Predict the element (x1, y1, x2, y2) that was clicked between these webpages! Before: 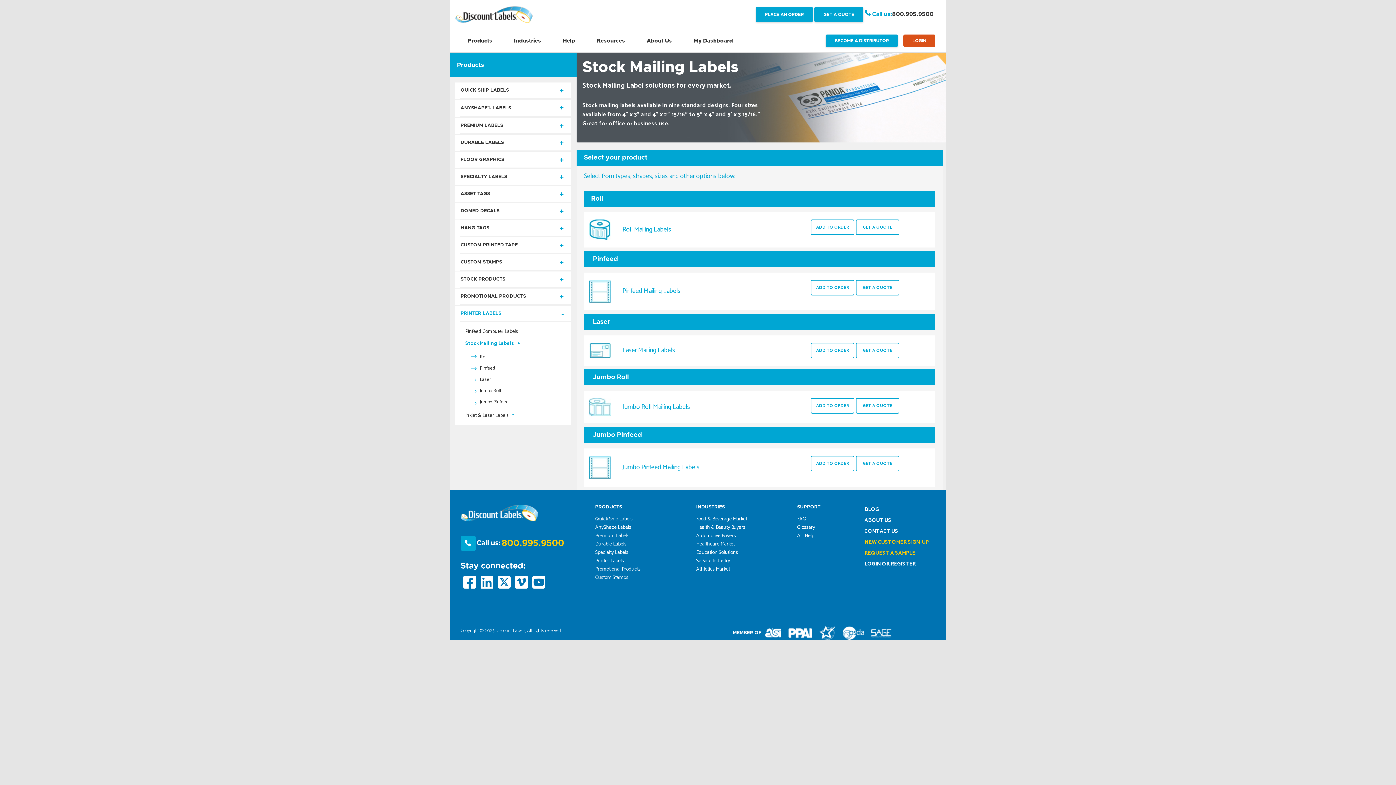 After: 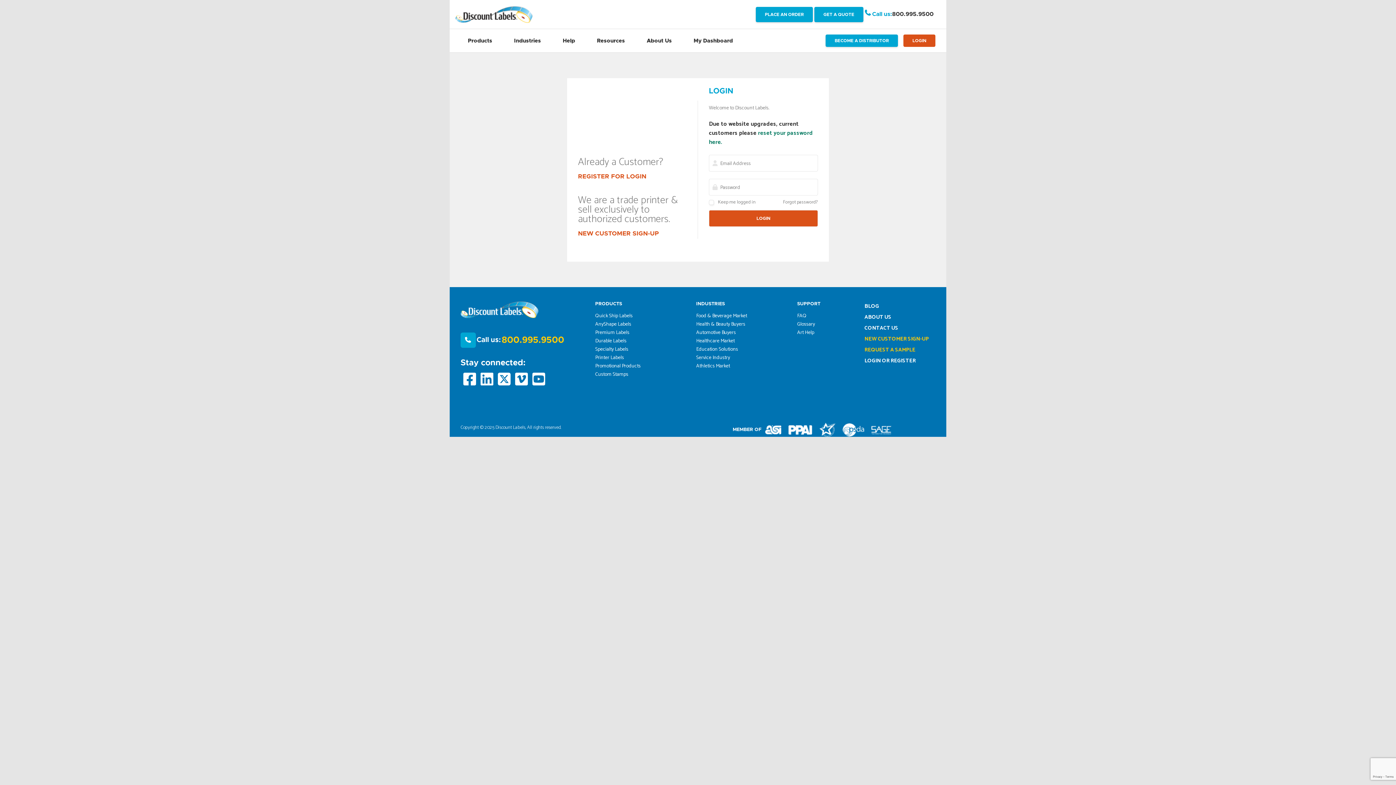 Action: bbox: (864, 548, 915, 557) label: REQUEST A SAMPLE